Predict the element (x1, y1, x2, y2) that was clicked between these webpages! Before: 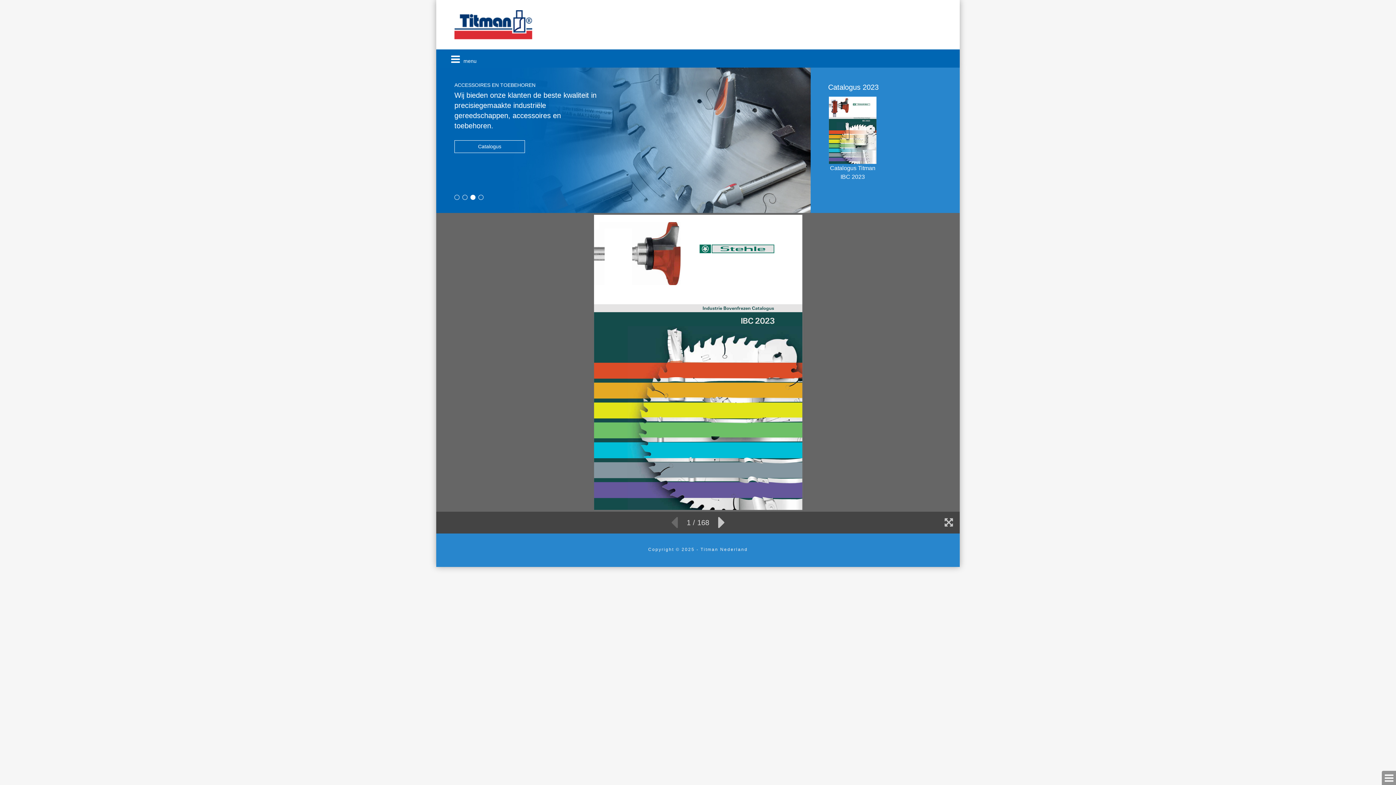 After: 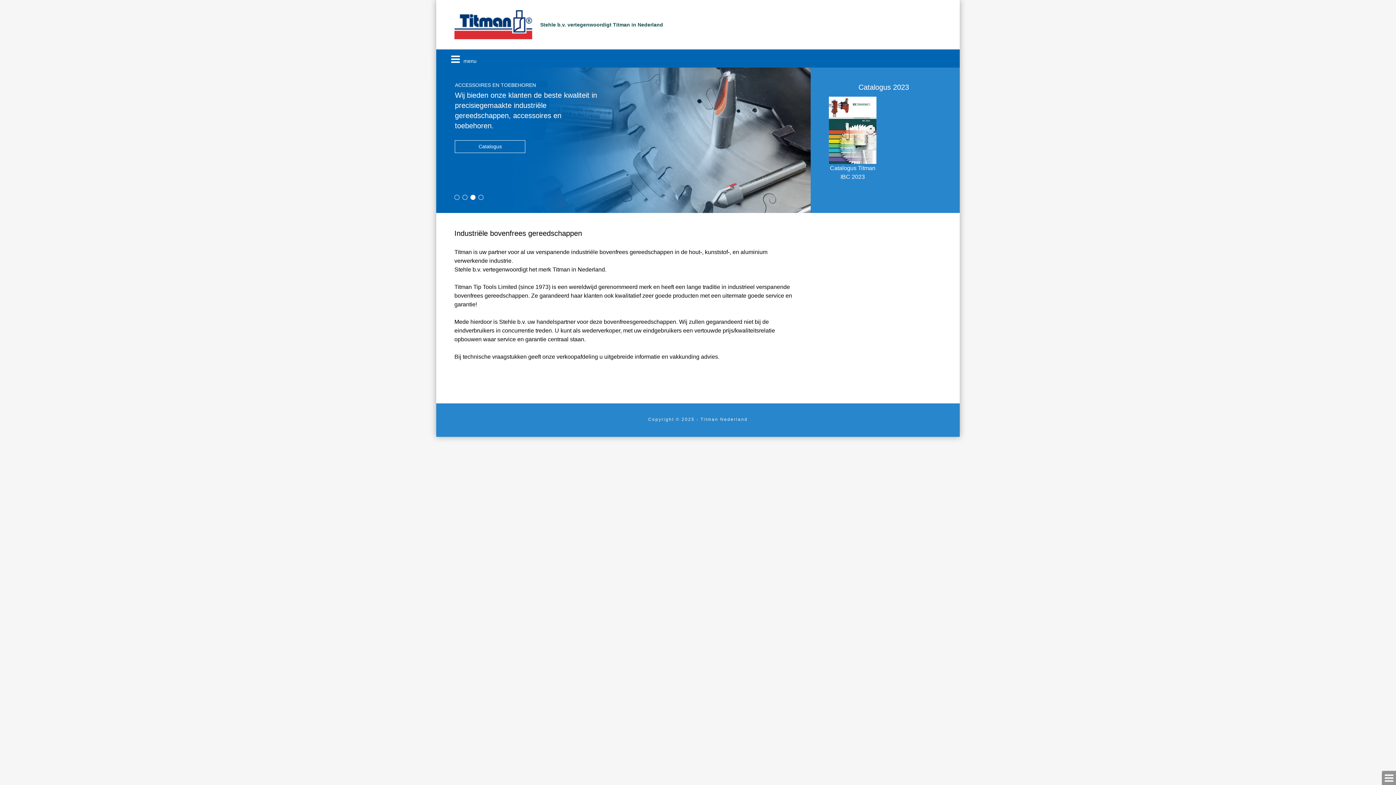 Action: label: Over Titman bbox: (454, 120, 525, 132)